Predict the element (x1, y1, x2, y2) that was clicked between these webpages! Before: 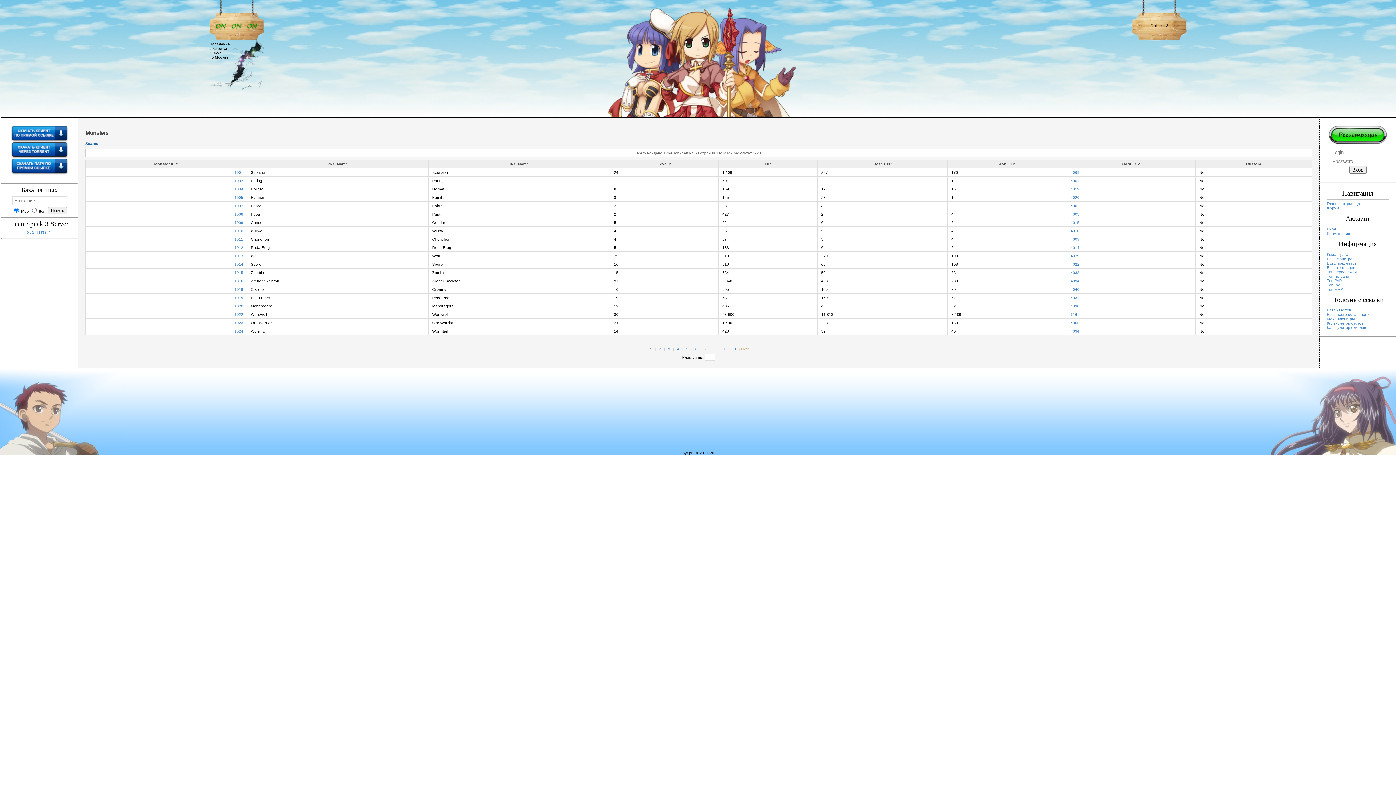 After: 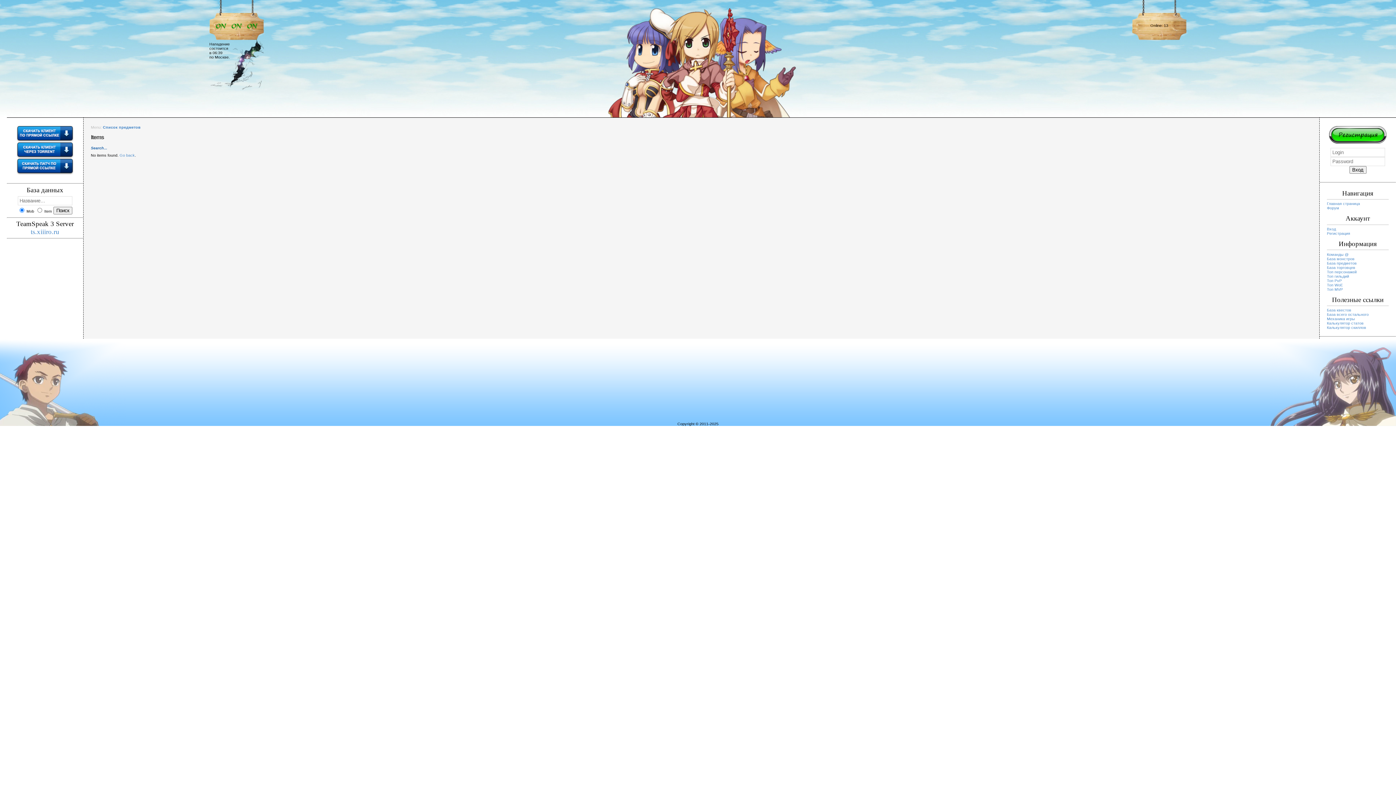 Action: label: База предметов bbox: (1327, 260, 1357, 265)